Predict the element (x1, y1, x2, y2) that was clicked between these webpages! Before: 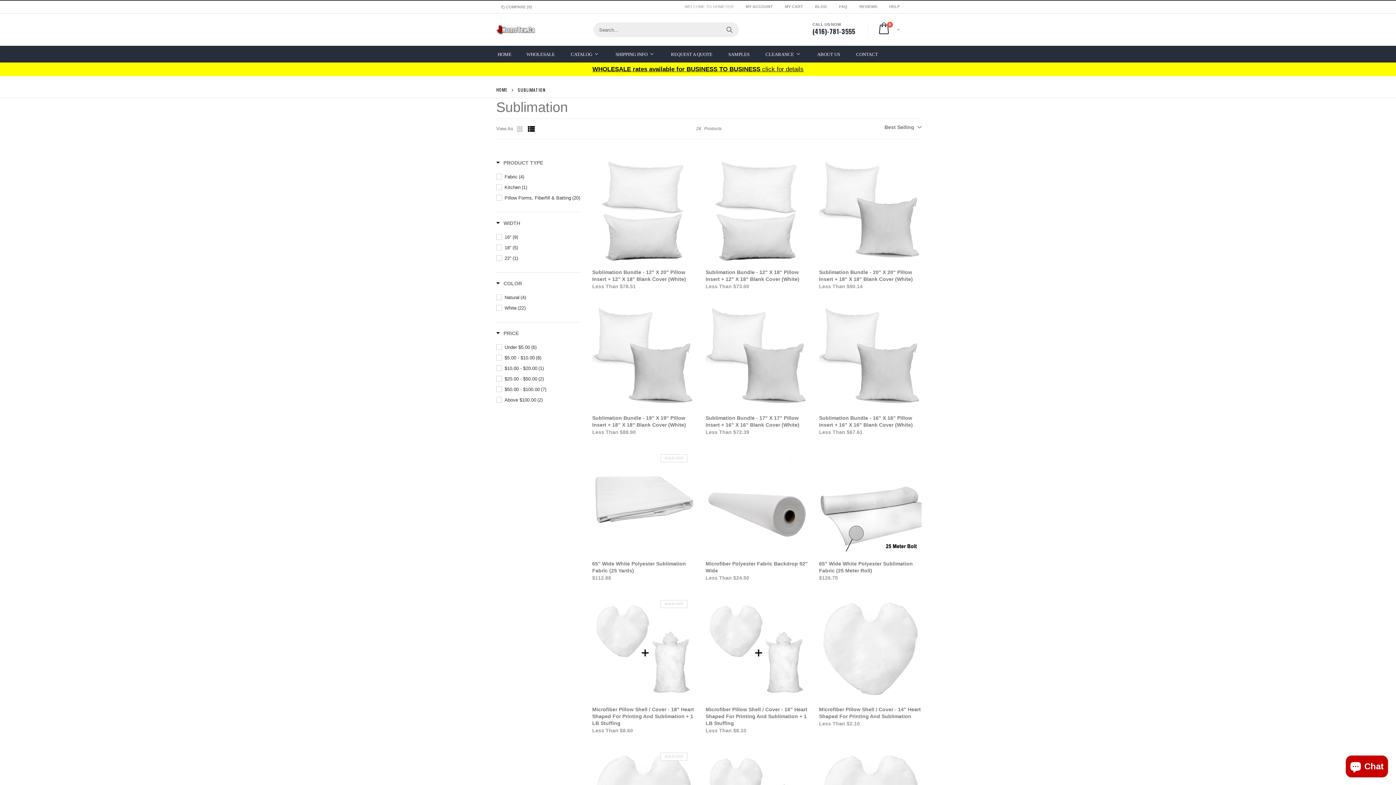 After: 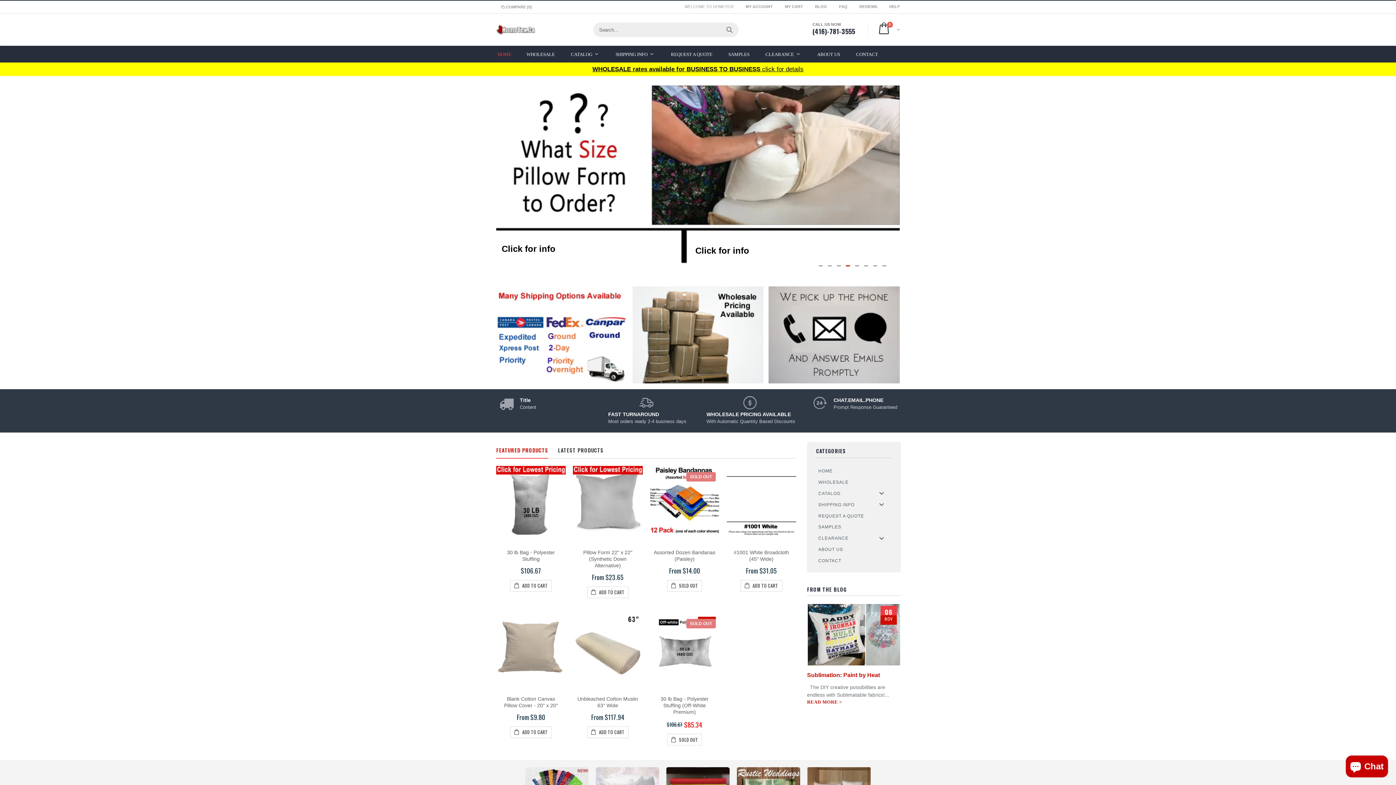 Action: label: HOME bbox: (496, 84, 507, 95)